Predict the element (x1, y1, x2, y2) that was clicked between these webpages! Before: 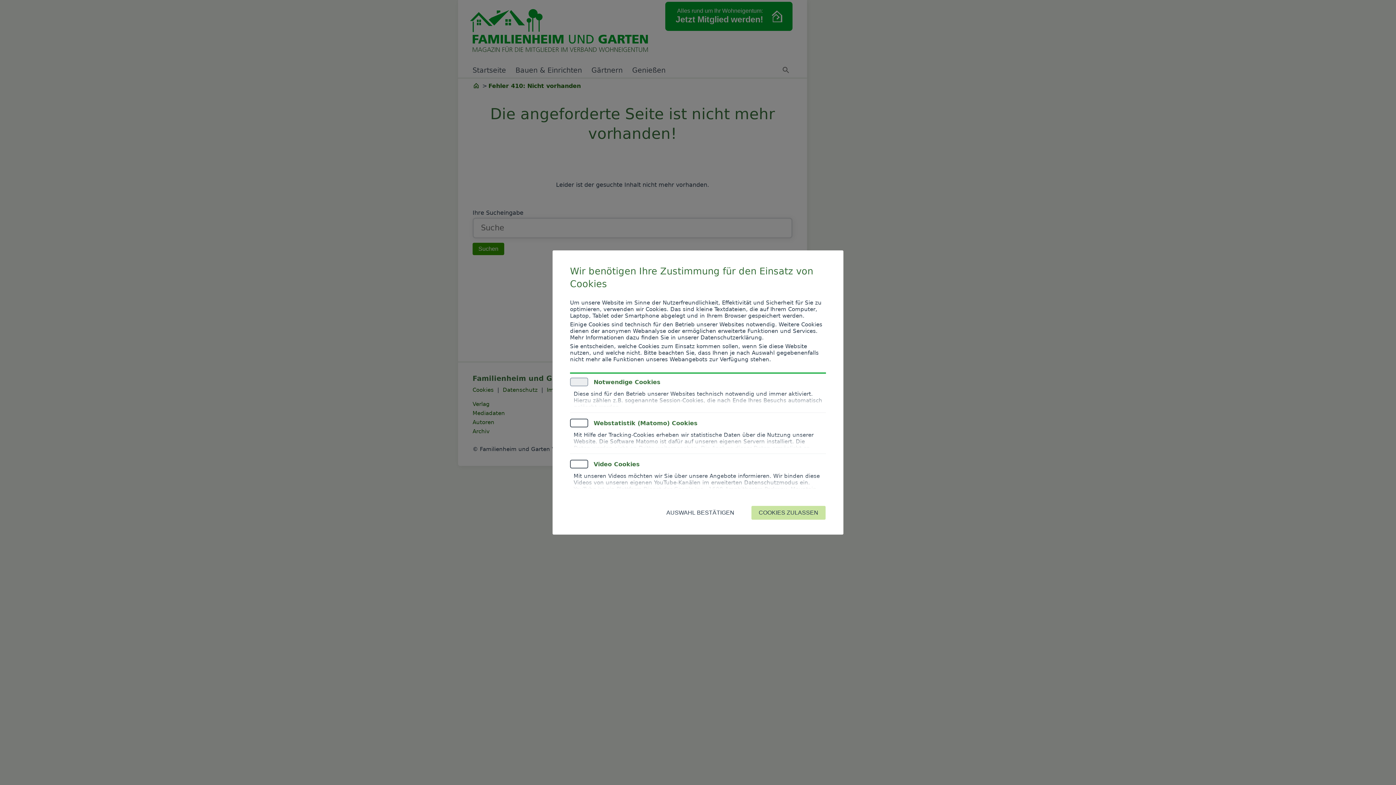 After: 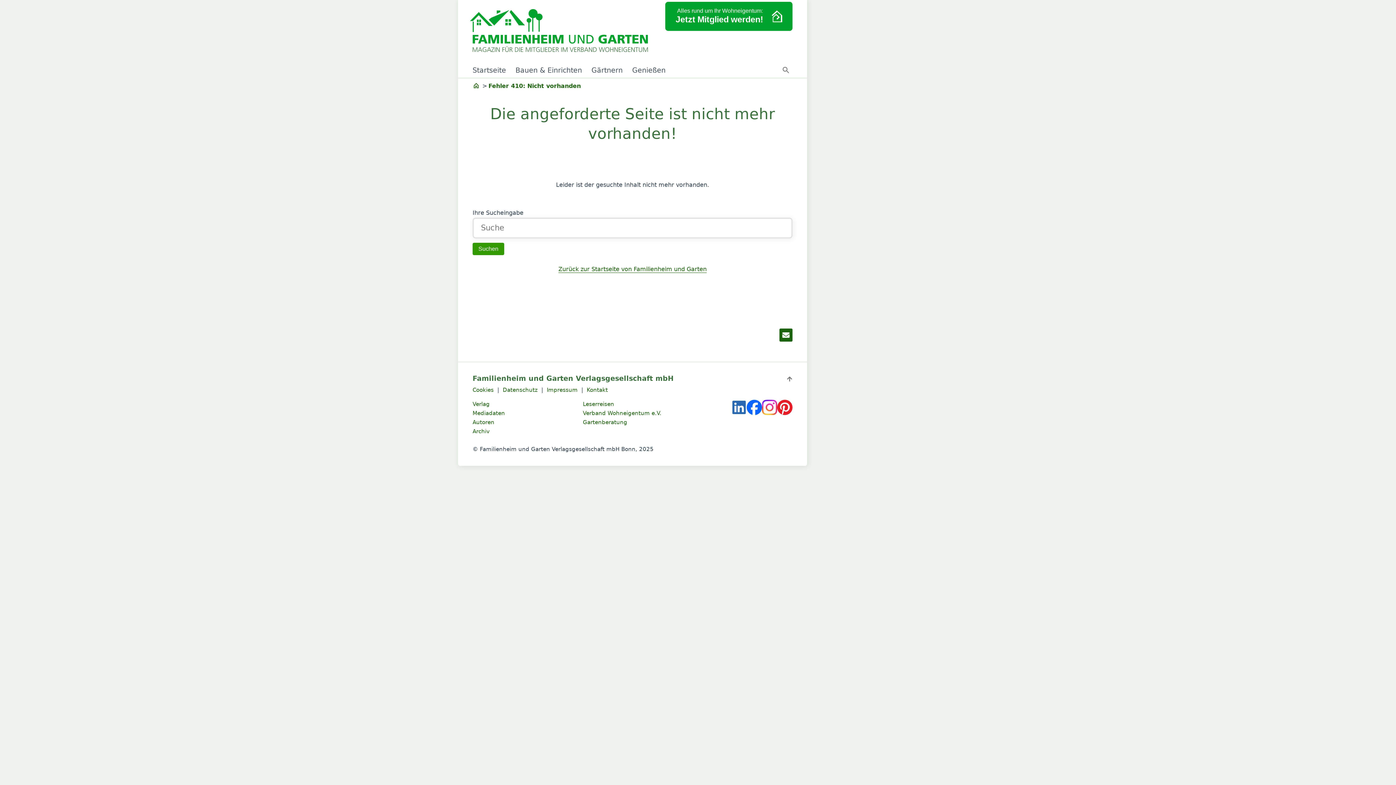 Action: bbox: (751, 505, 826, 520) label: COOKIES ZULASSEN